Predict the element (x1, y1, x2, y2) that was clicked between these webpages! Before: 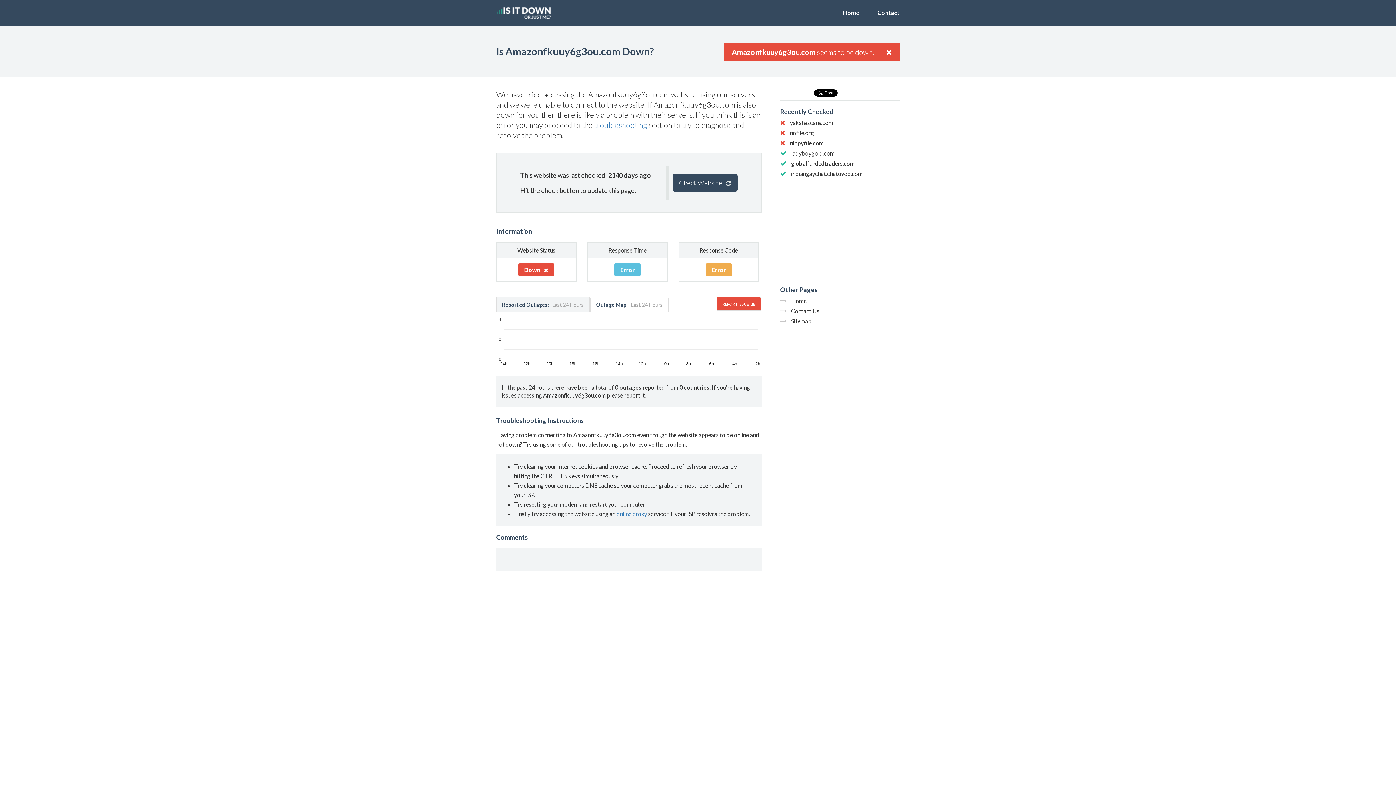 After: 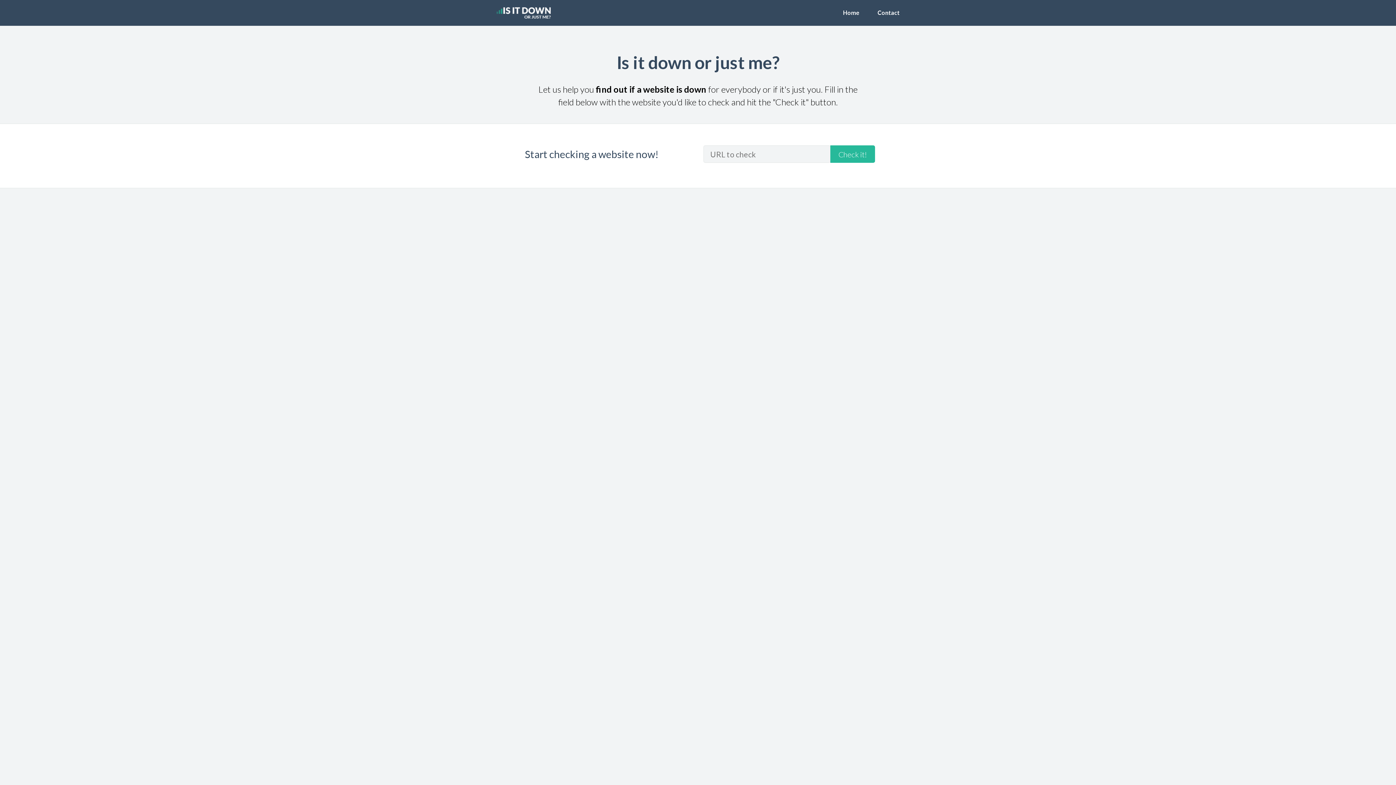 Action: bbox: (843, 9, 859, 16) label: Home